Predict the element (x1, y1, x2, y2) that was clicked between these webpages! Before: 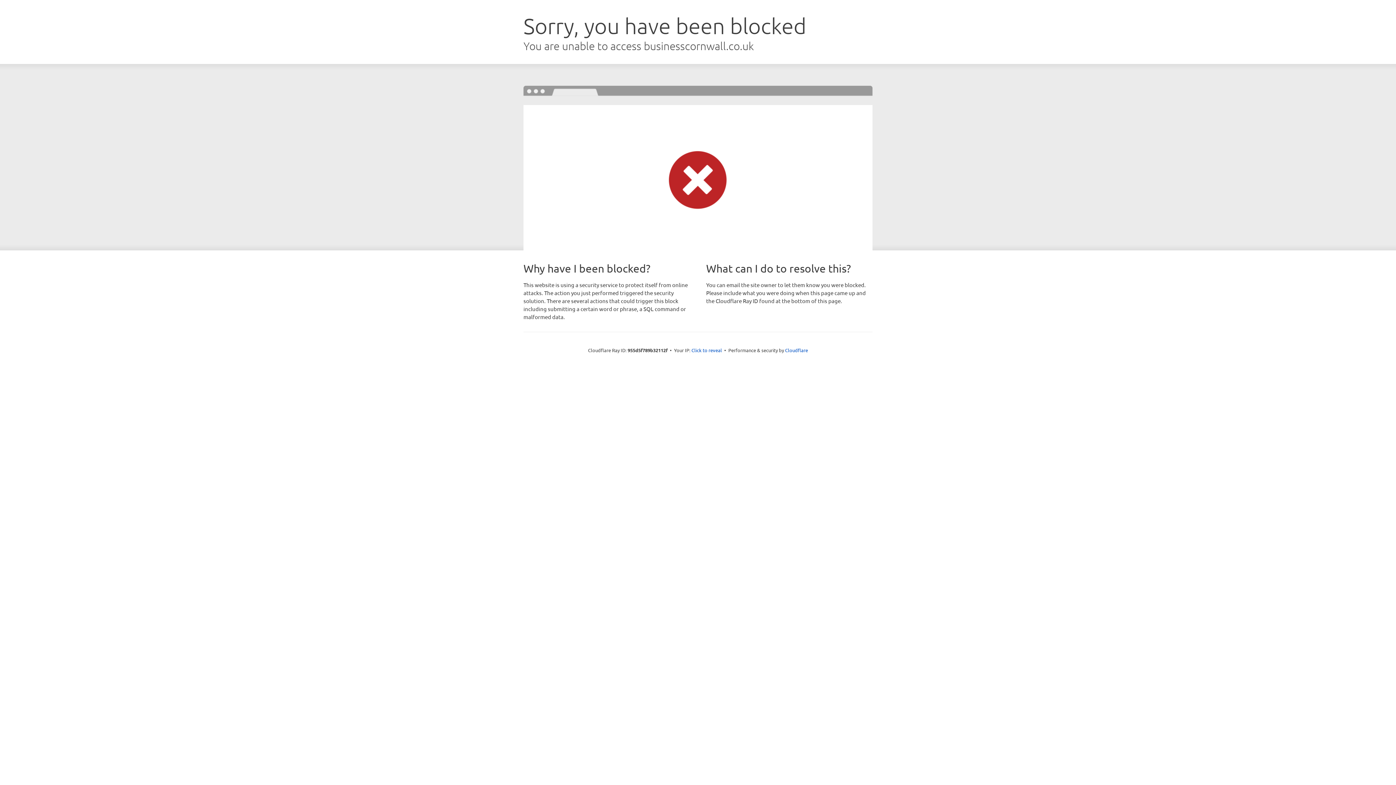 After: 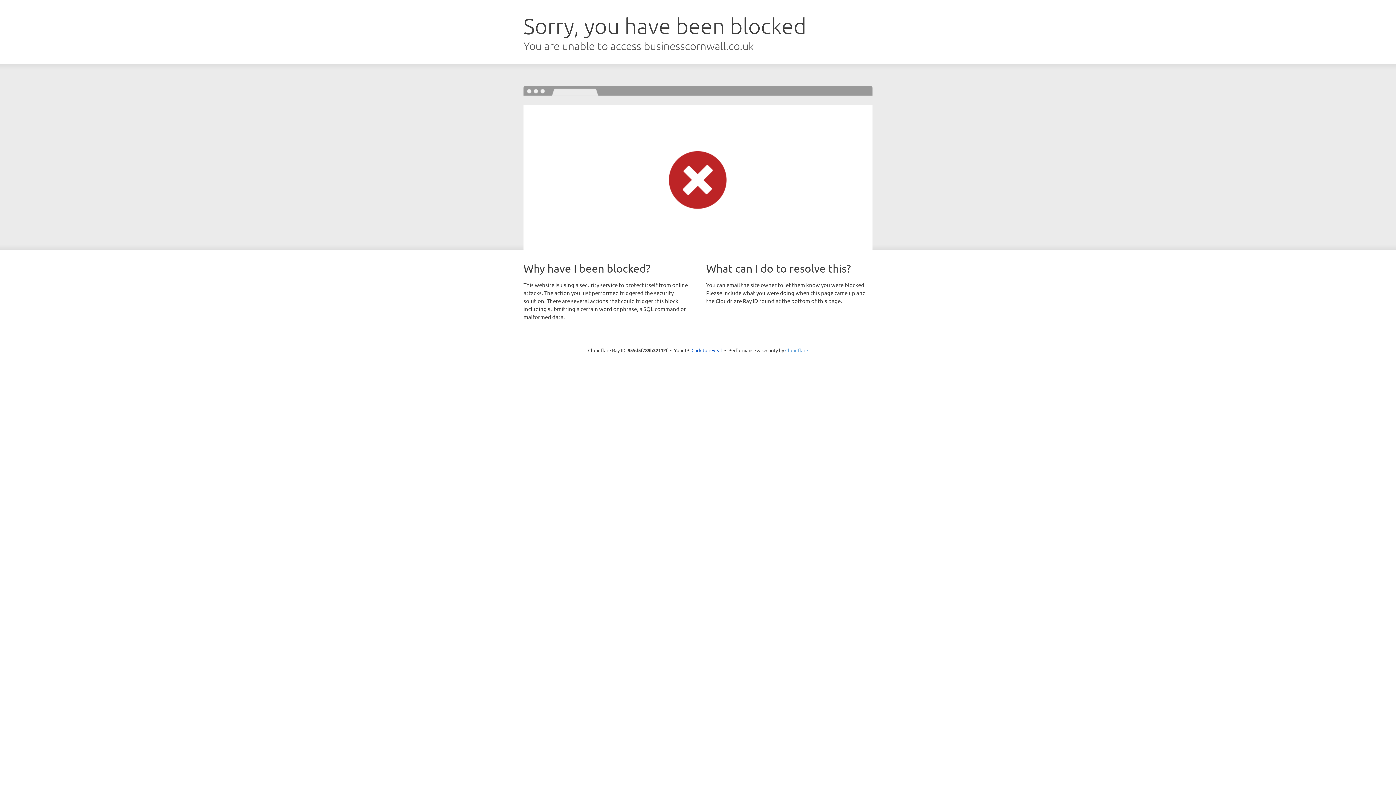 Action: label: Cloudflare bbox: (785, 347, 808, 353)